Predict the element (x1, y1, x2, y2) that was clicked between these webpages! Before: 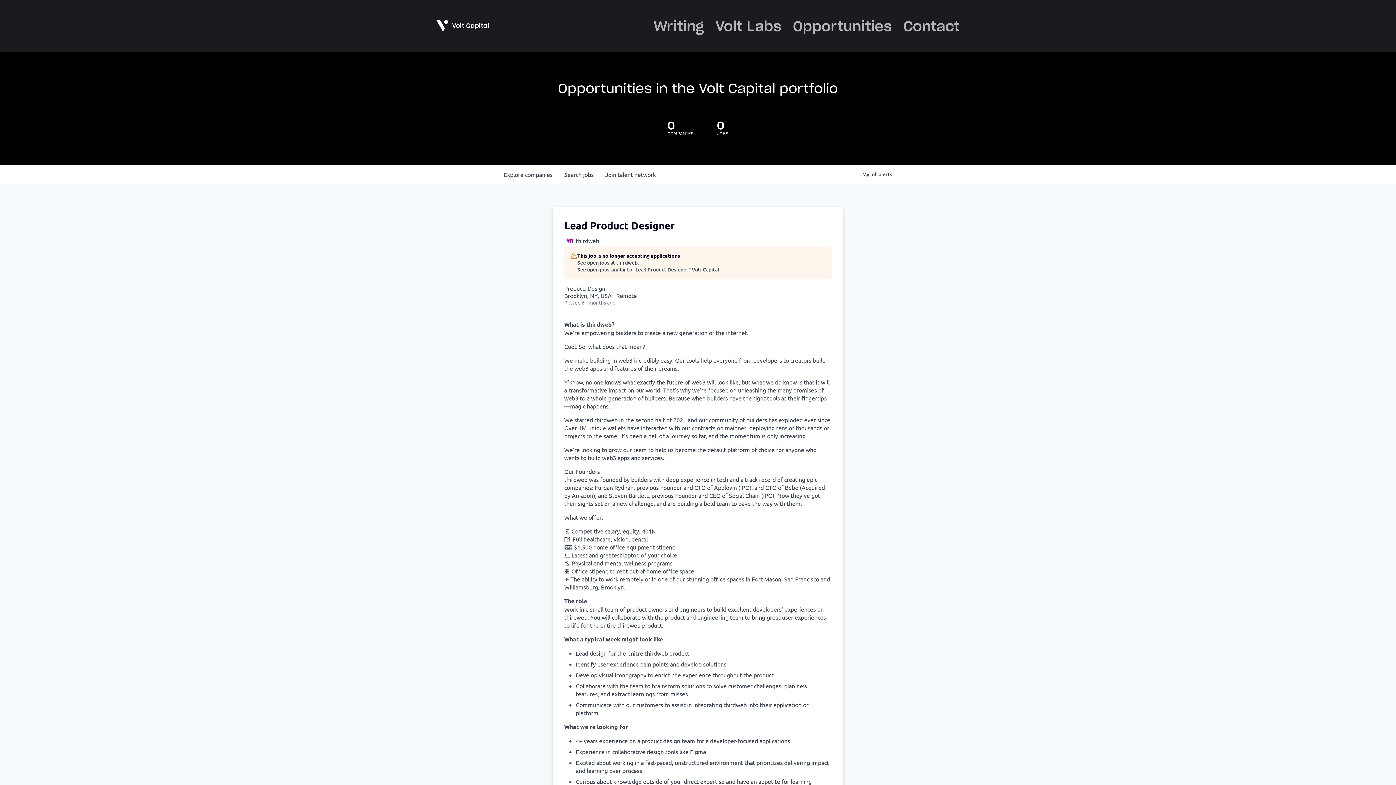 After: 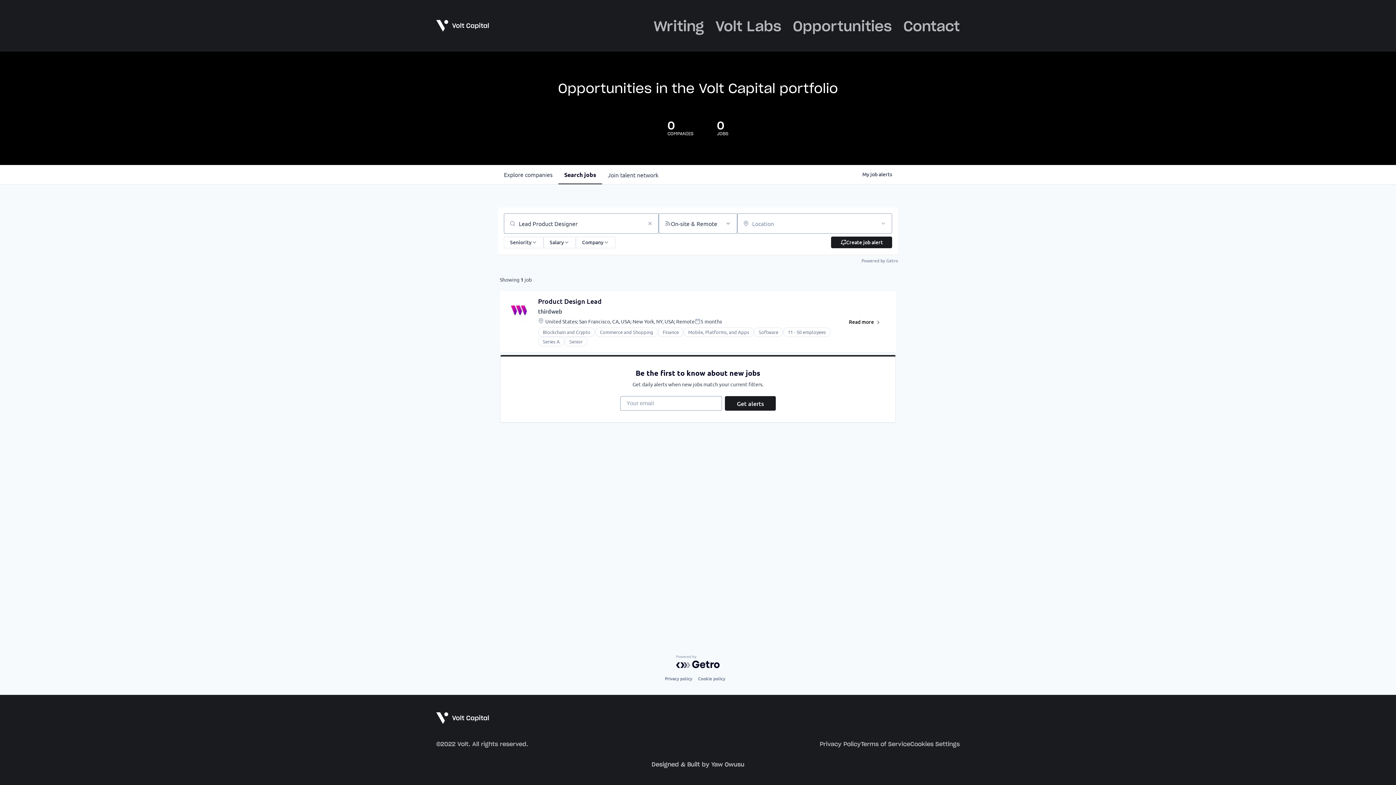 Action: bbox: (577, 266, 720, 273) label: See open jobs similar to "Lead Product Designer" Volt Capital.